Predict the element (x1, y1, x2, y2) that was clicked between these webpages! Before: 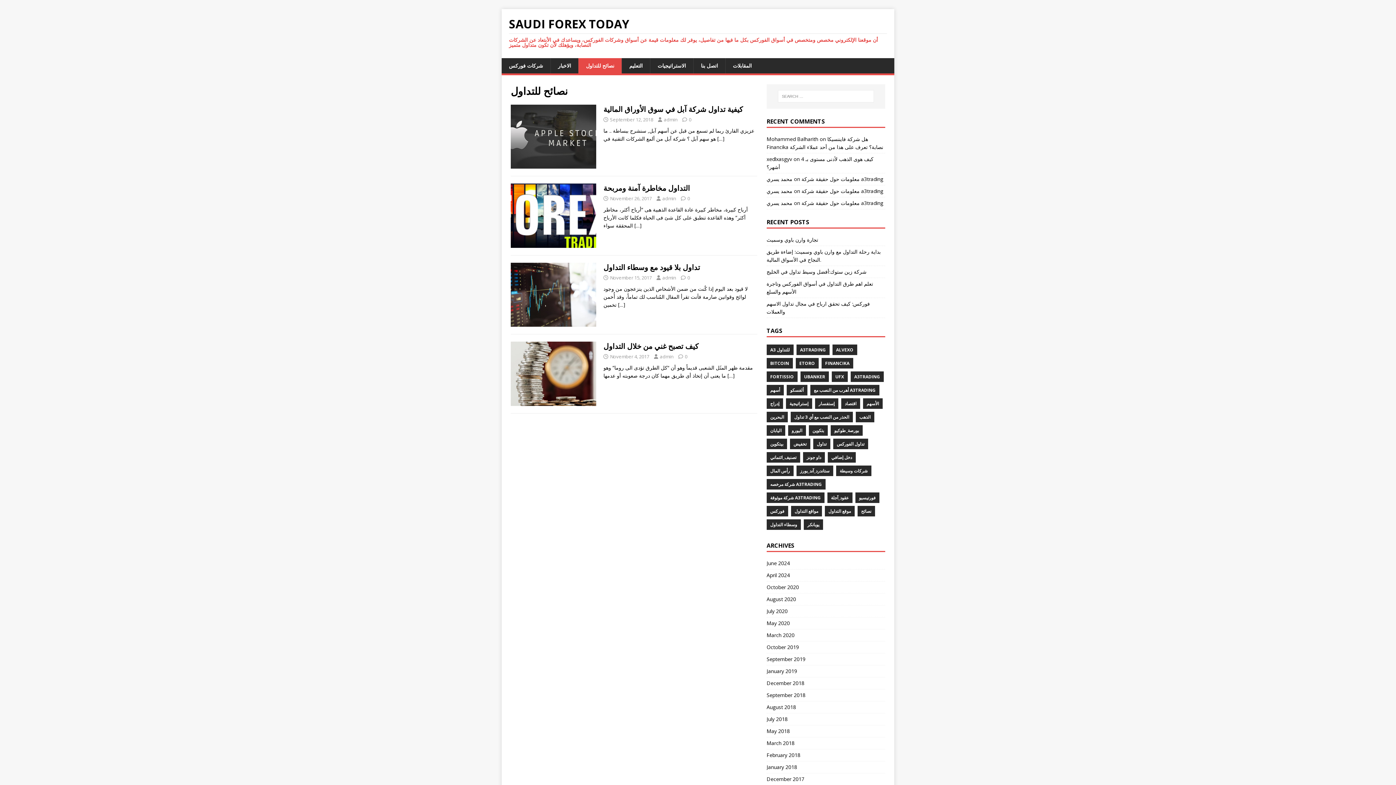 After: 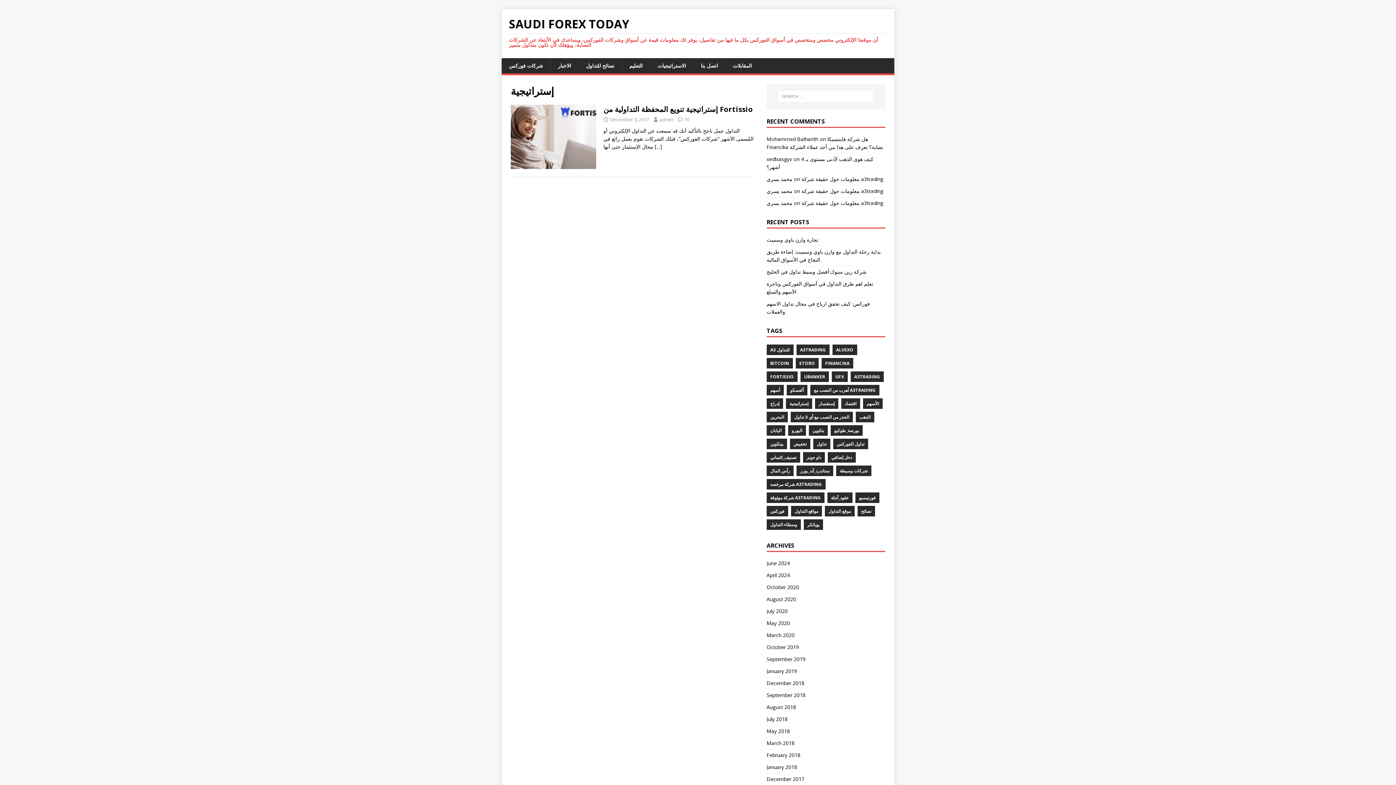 Action: label: إستراتيجية bbox: (786, 398, 812, 408)